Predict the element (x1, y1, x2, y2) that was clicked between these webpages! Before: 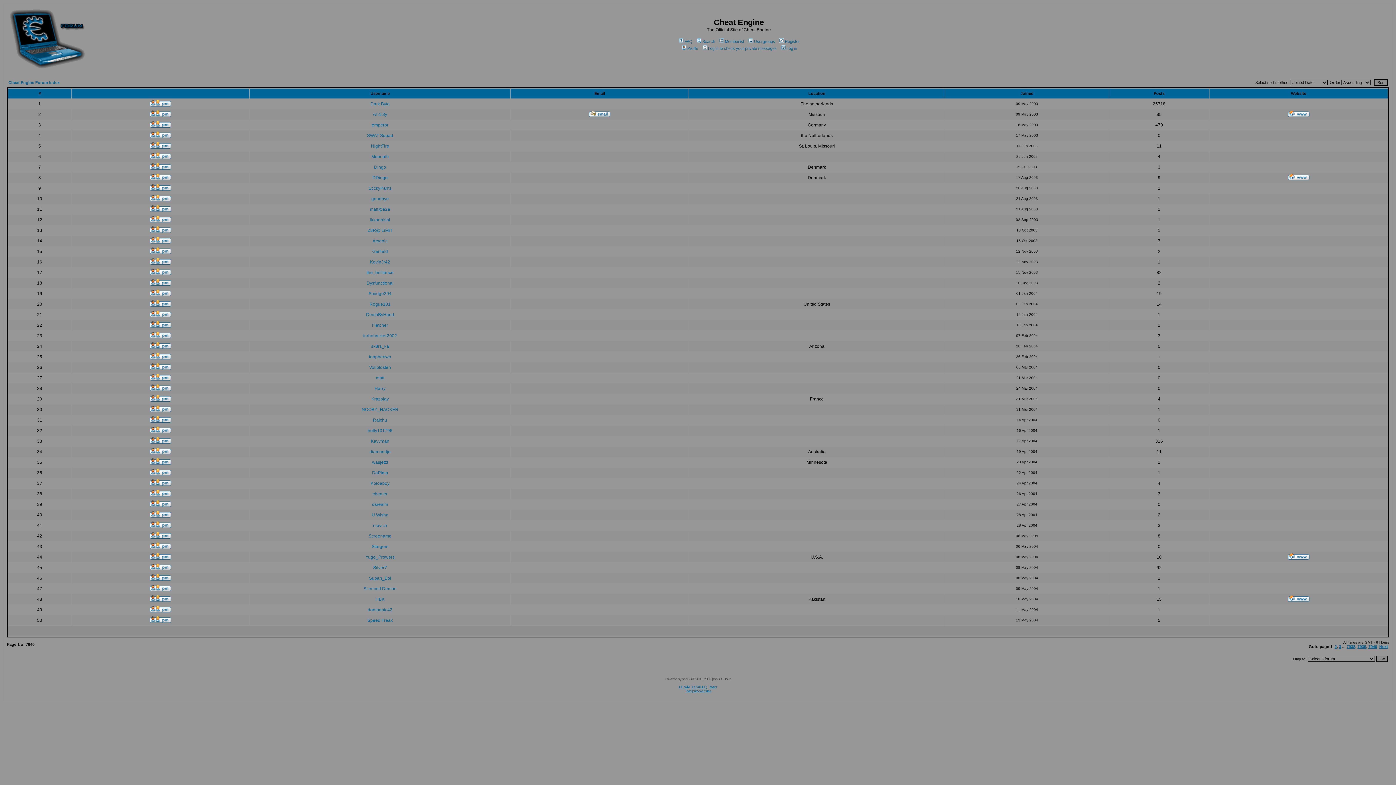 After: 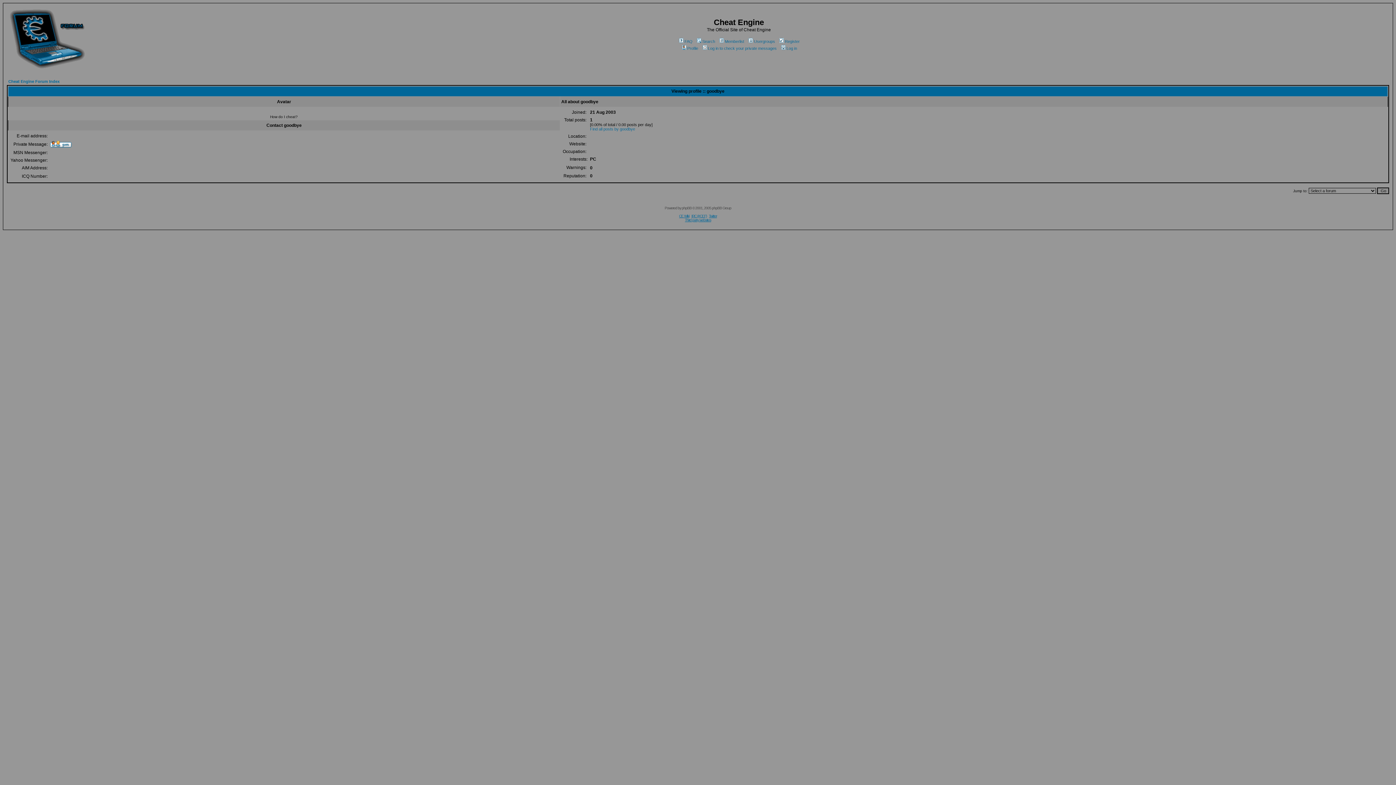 Action: bbox: (371, 196, 388, 201) label: goodbye